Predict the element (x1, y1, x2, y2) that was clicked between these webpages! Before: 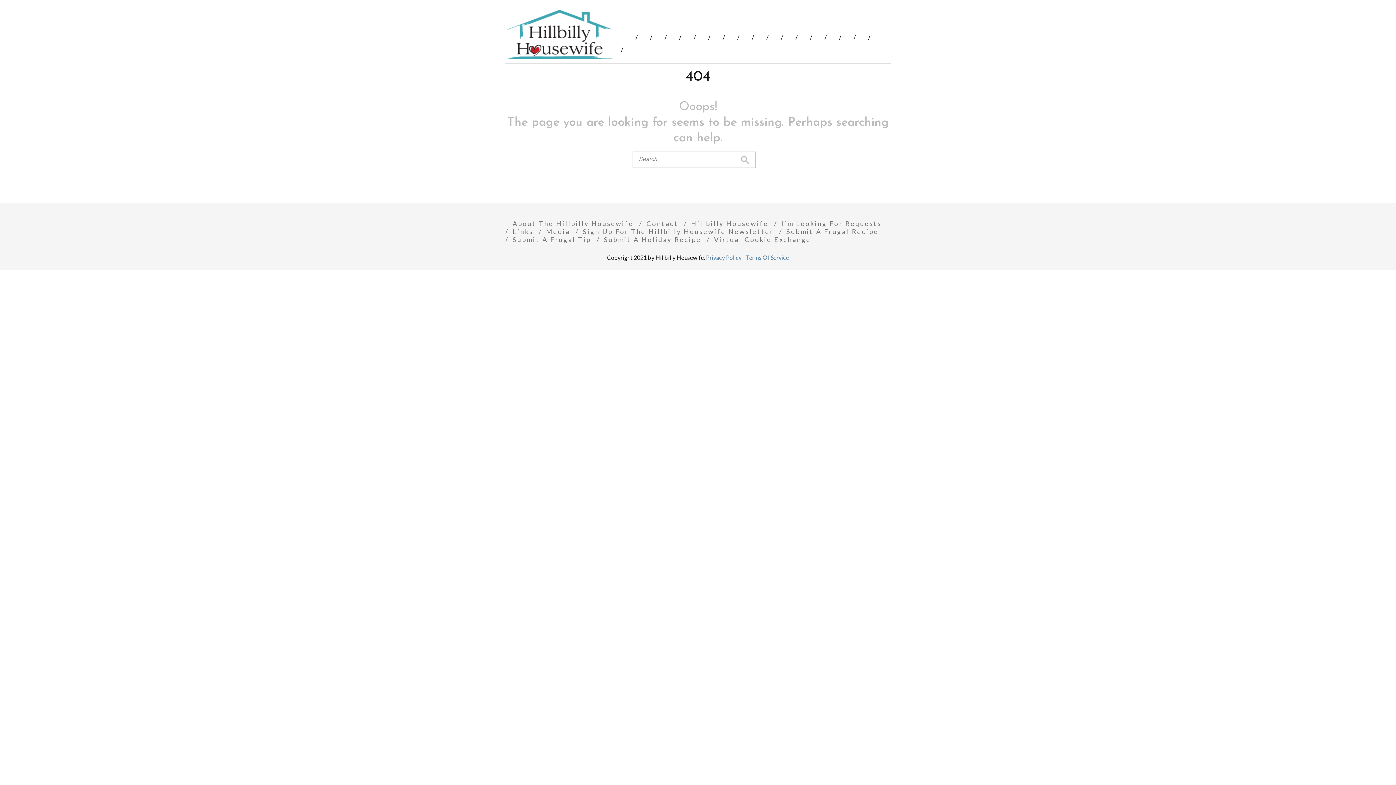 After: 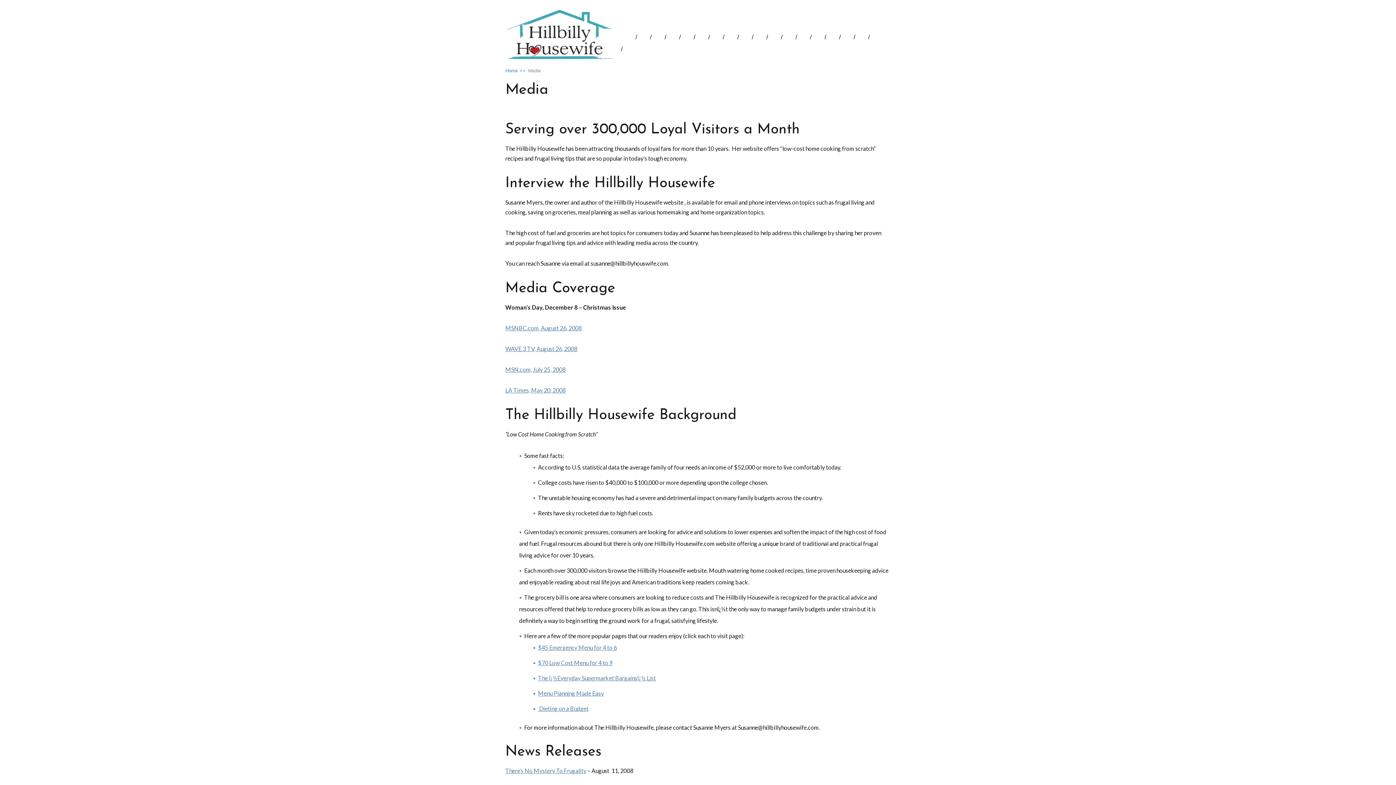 Action: bbox: (538, 227, 573, 235) label: Media